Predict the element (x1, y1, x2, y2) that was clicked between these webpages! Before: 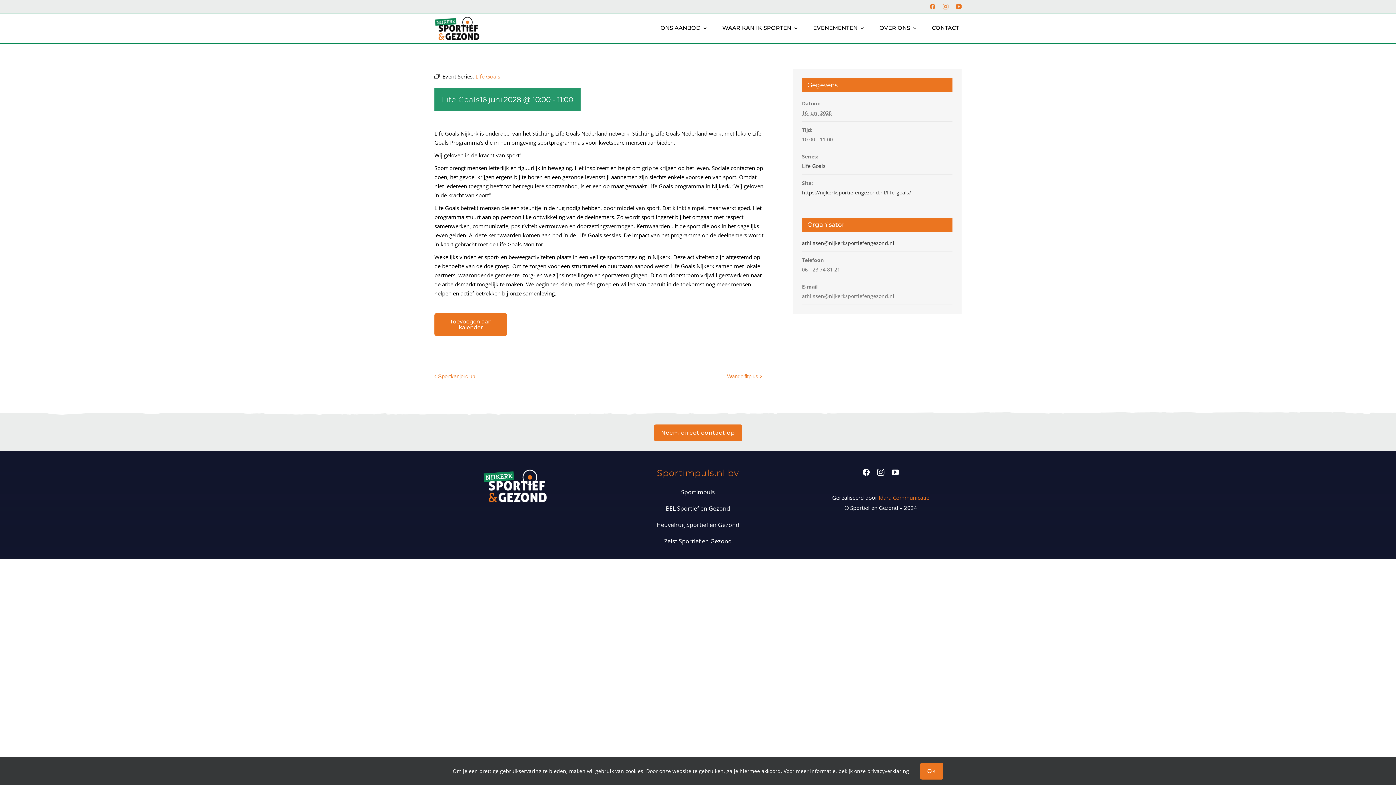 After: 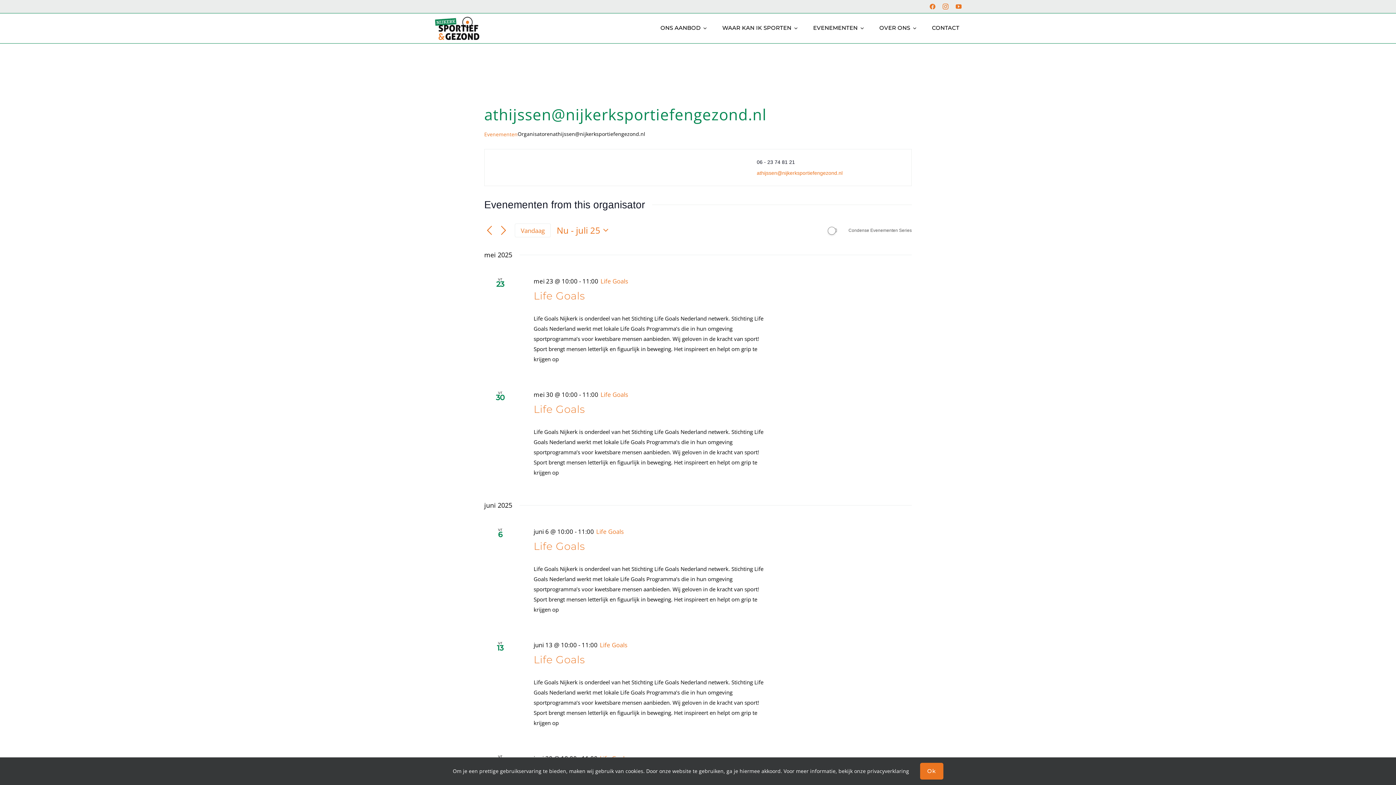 Action: bbox: (802, 239, 894, 246) label: athijssen@nijkerksportiefengezond.nl